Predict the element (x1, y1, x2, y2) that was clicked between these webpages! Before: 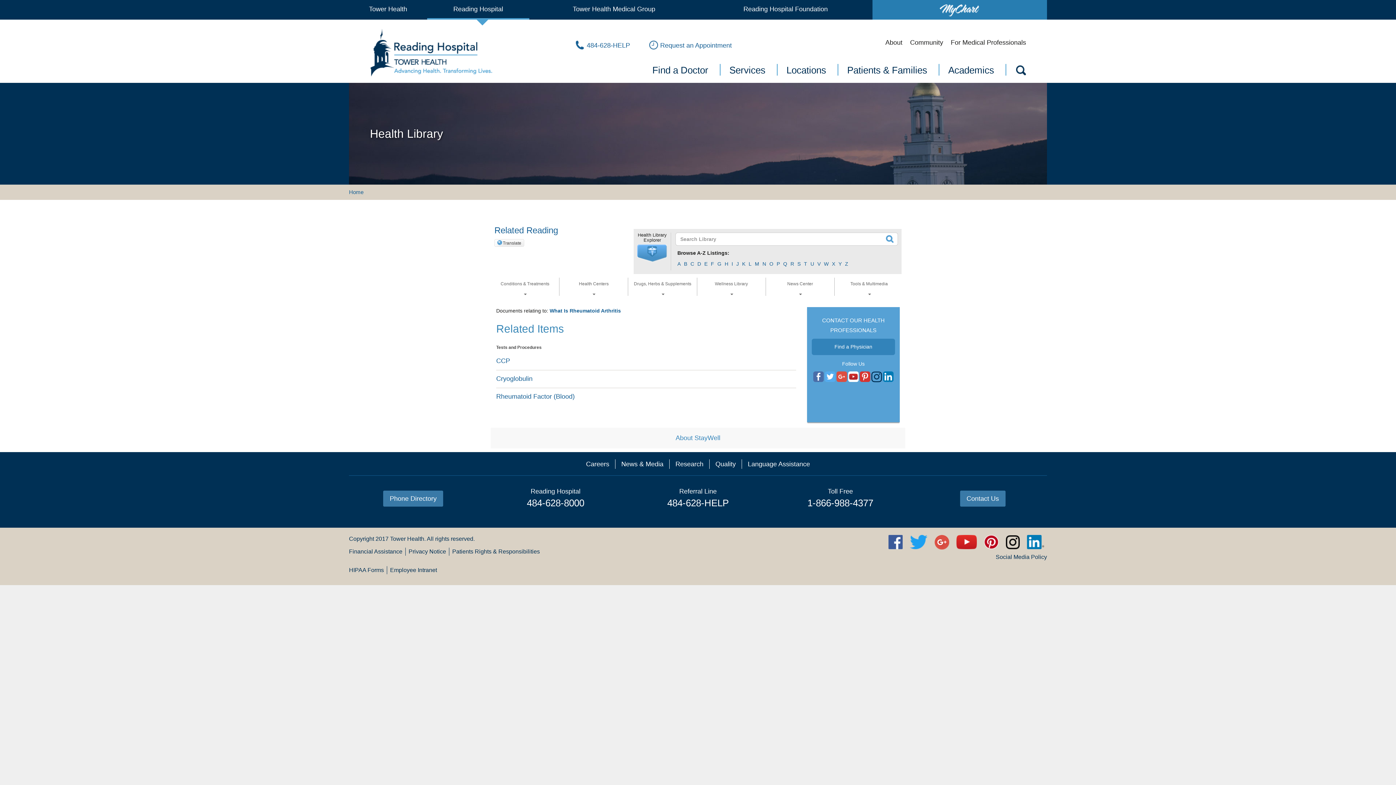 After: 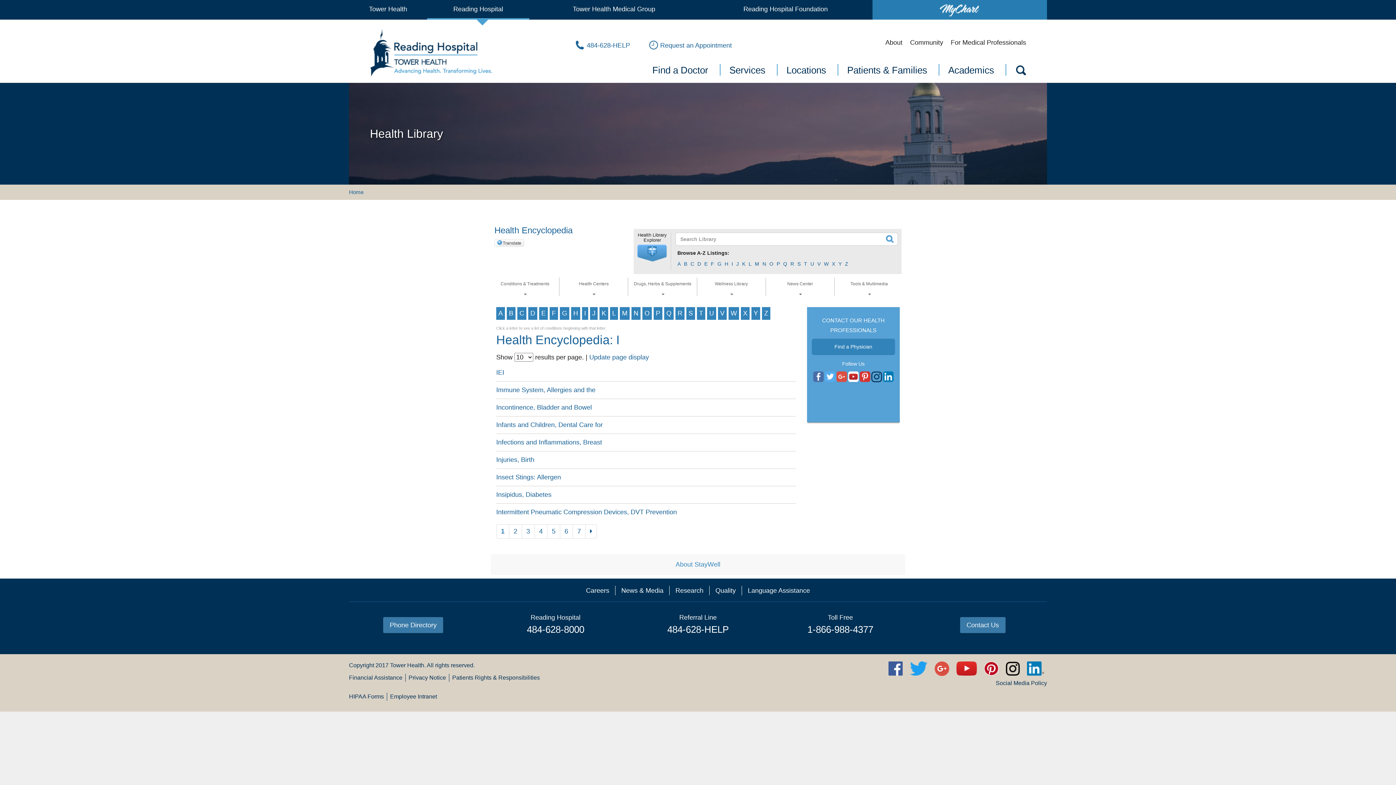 Action: label: I bbox: (731, 260, 733, 267)